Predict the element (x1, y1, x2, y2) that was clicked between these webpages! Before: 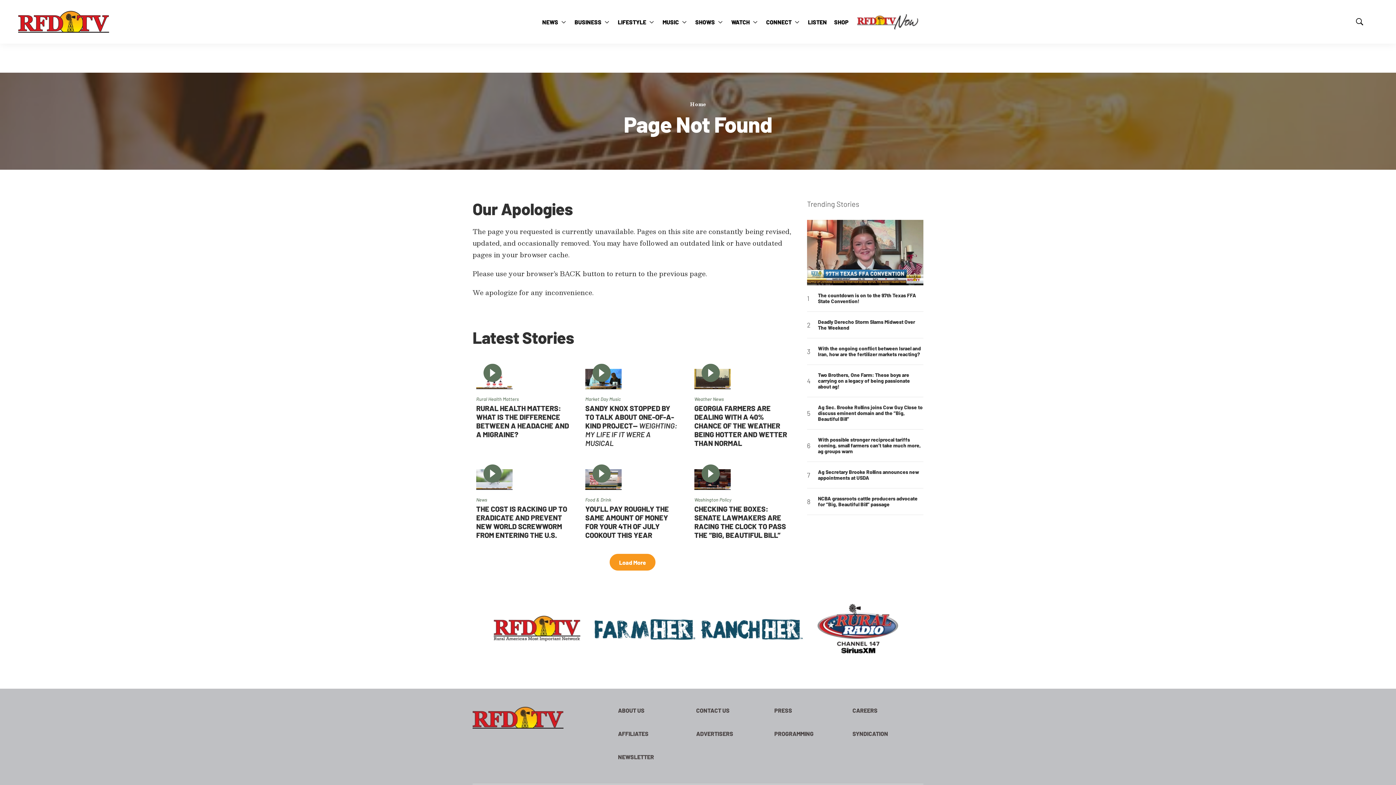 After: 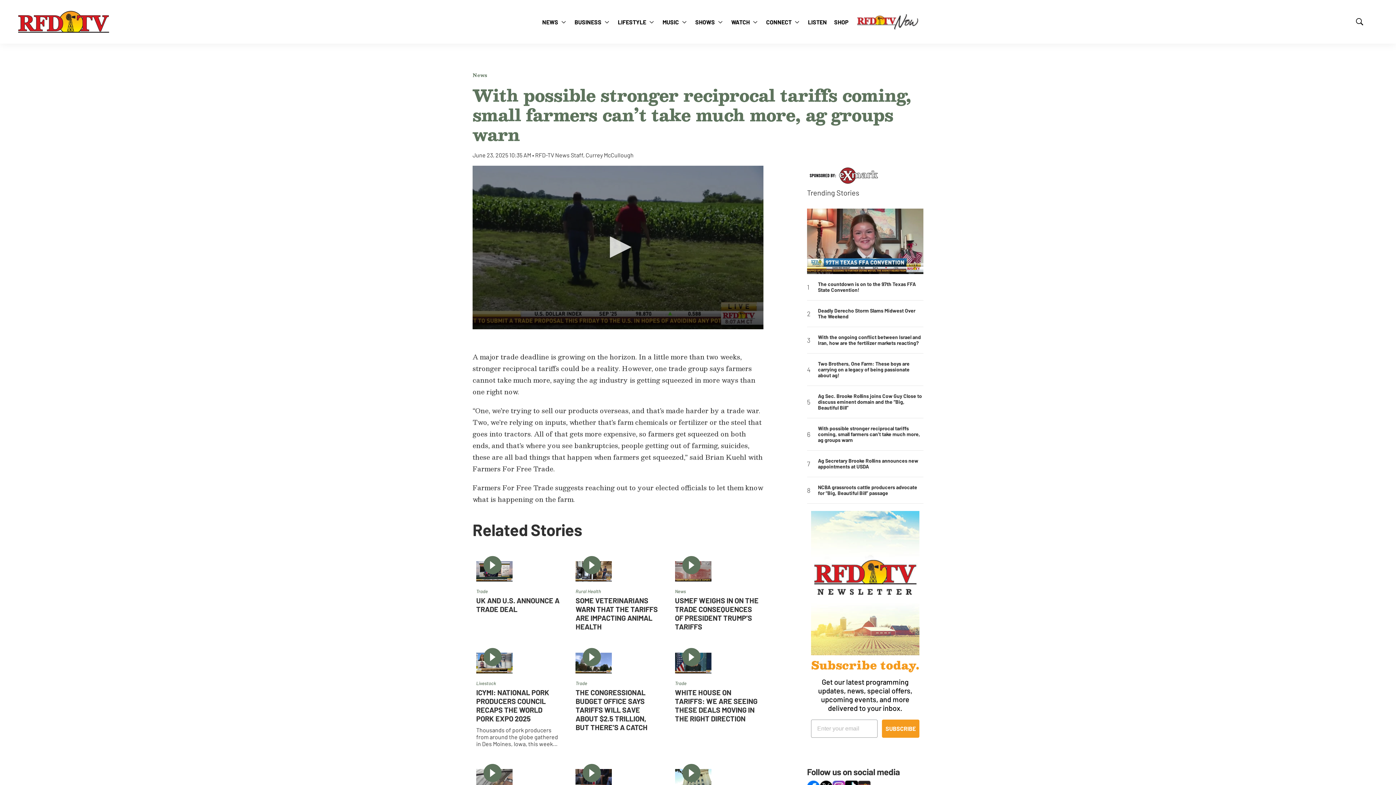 Action: label: With possible stronger reciprocal tariffs coming, small farmers can’t take much more, ag groups warn bbox: (818, 437, 923, 454)